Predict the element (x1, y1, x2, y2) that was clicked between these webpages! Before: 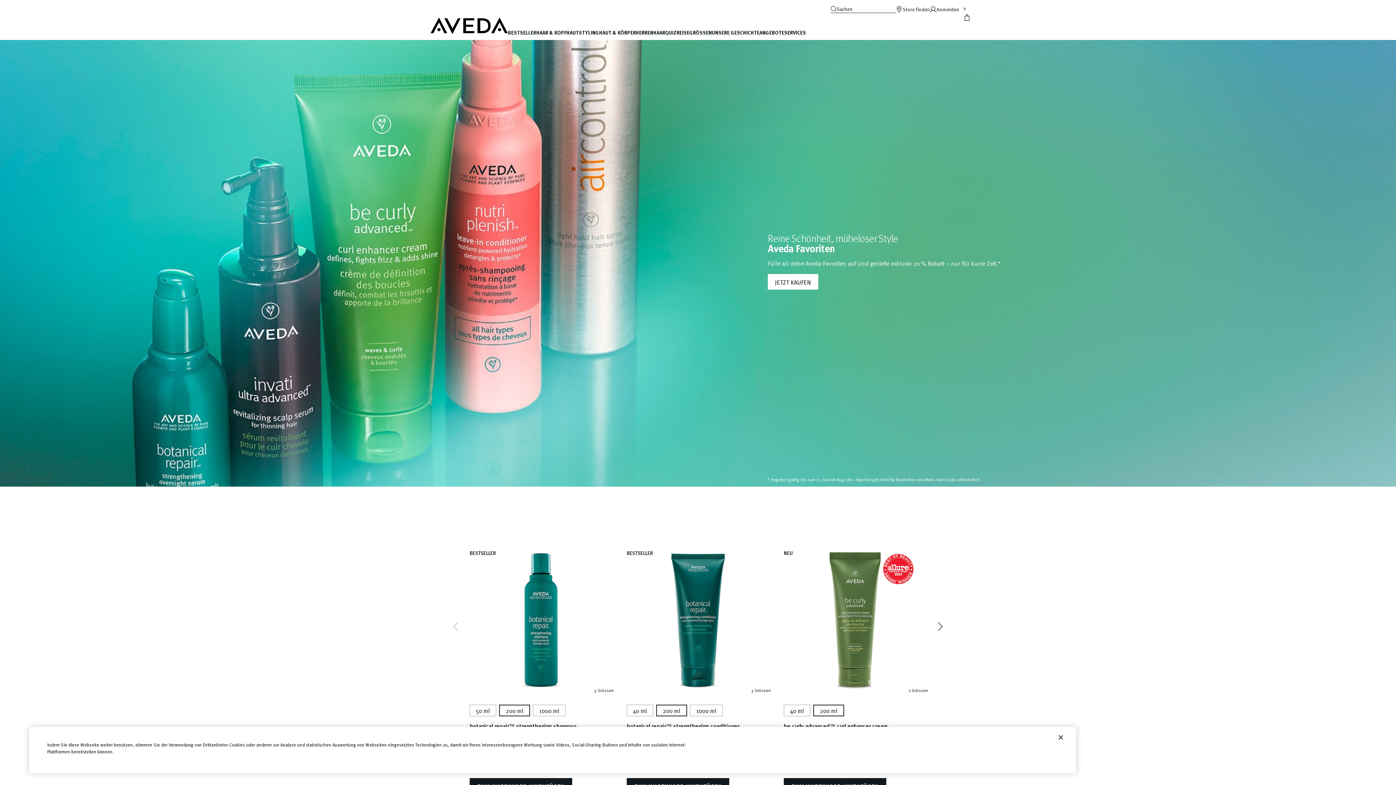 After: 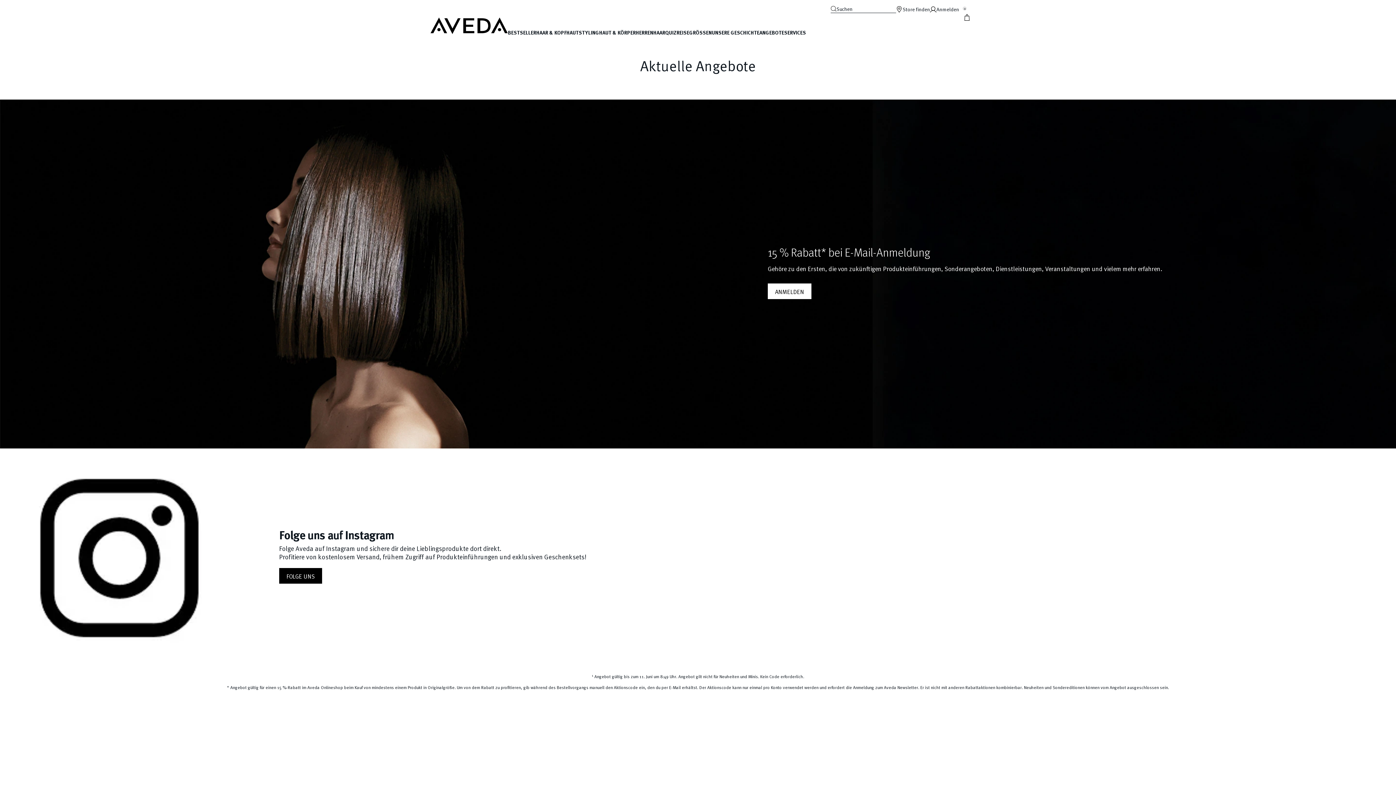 Action: bbox: (759, 29, 784, 38) label: View ANGEBOTE menu